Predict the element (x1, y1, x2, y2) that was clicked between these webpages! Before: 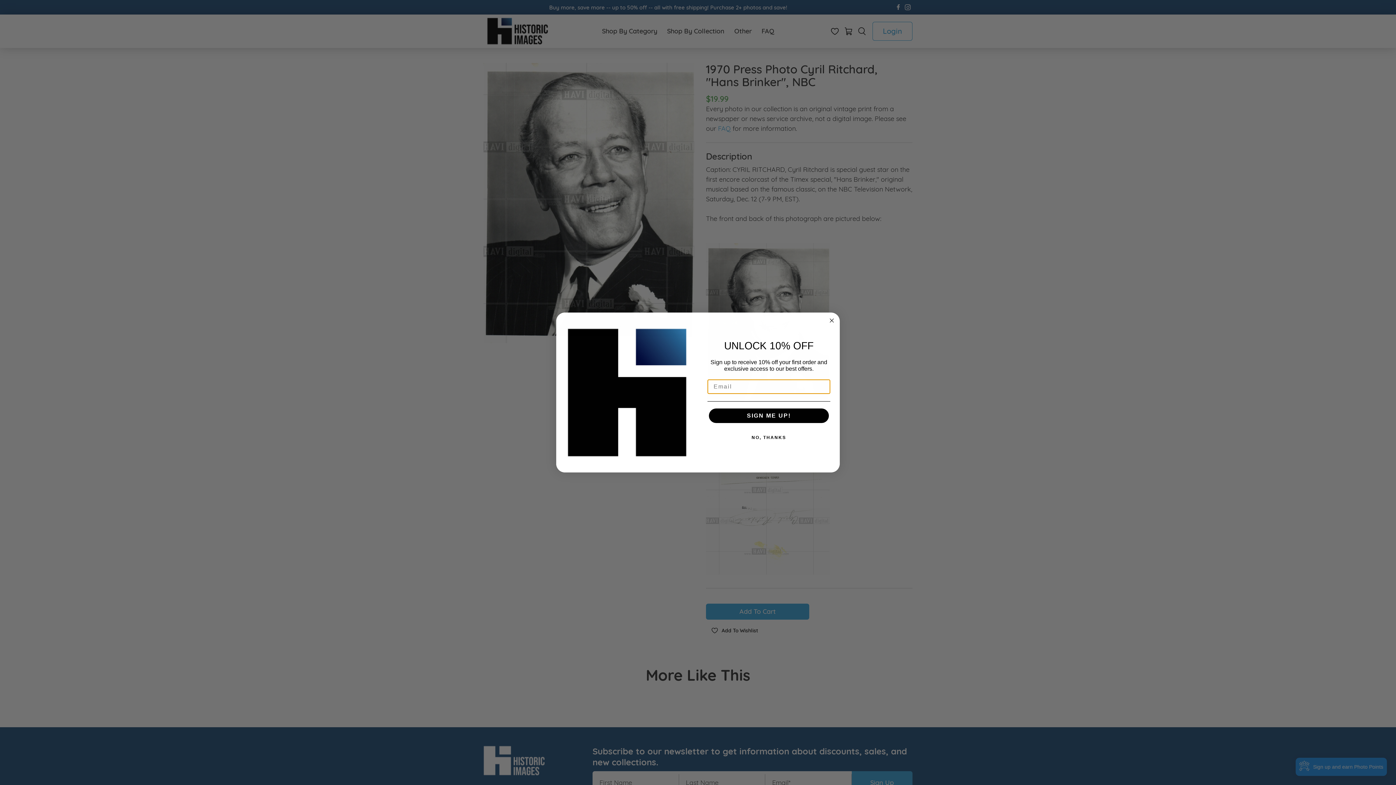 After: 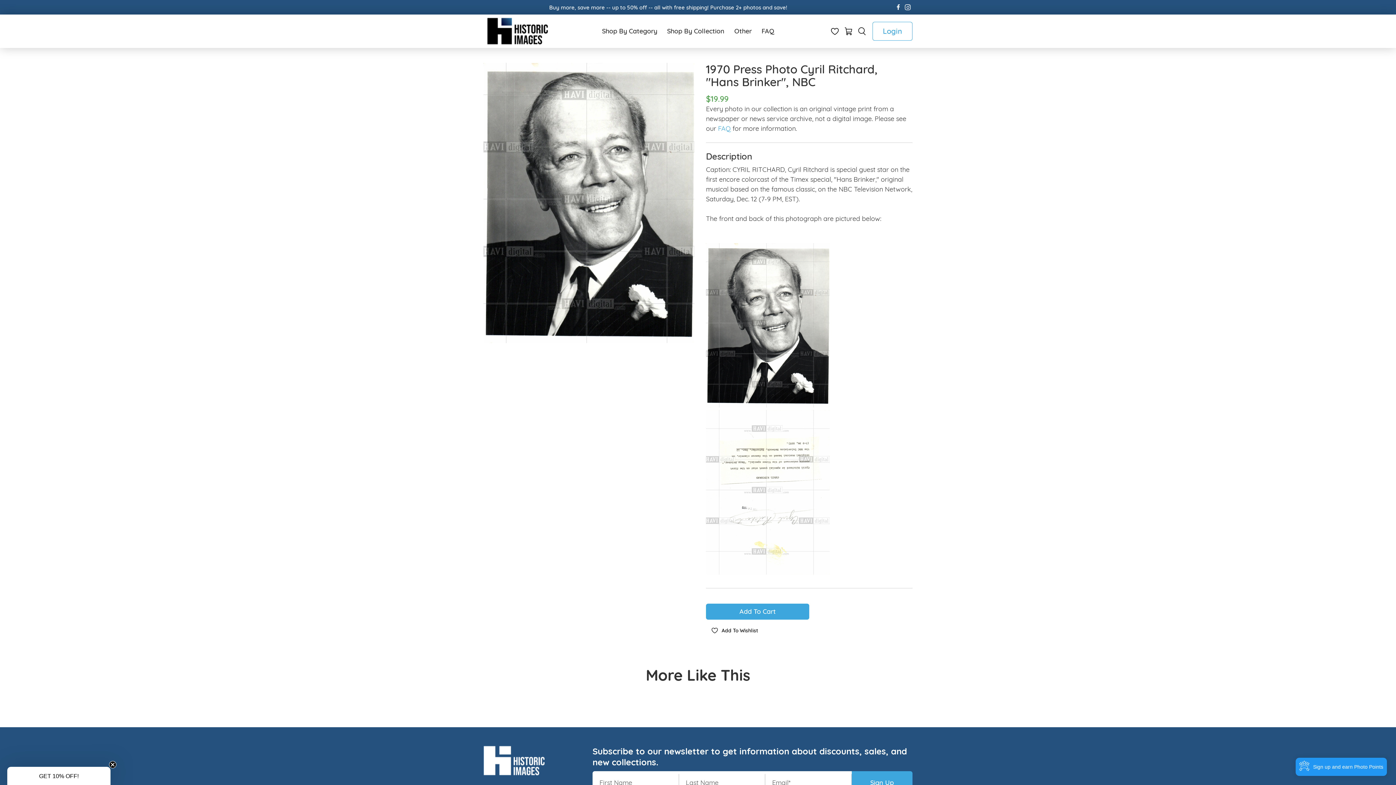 Action: bbox: (827, 316, 836, 325) label: Close dialog